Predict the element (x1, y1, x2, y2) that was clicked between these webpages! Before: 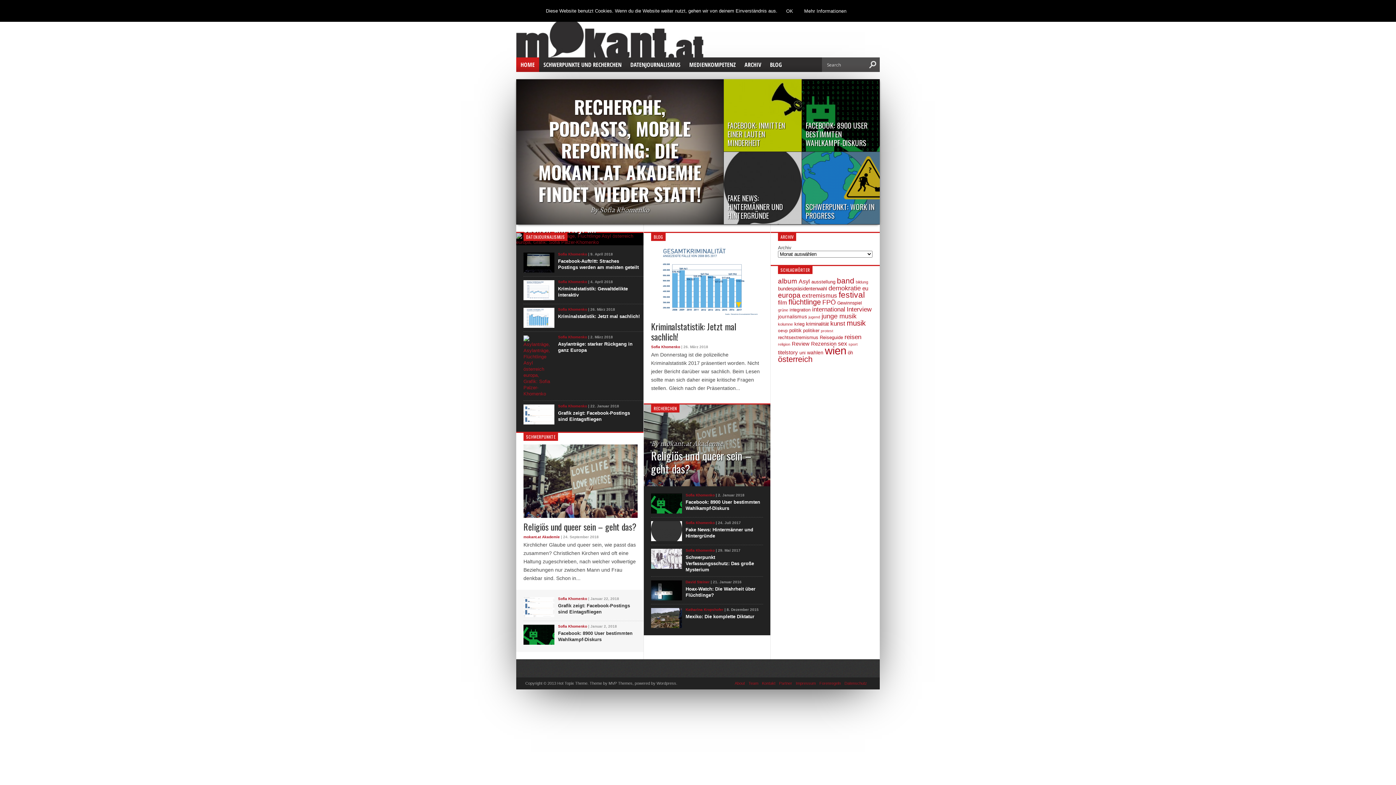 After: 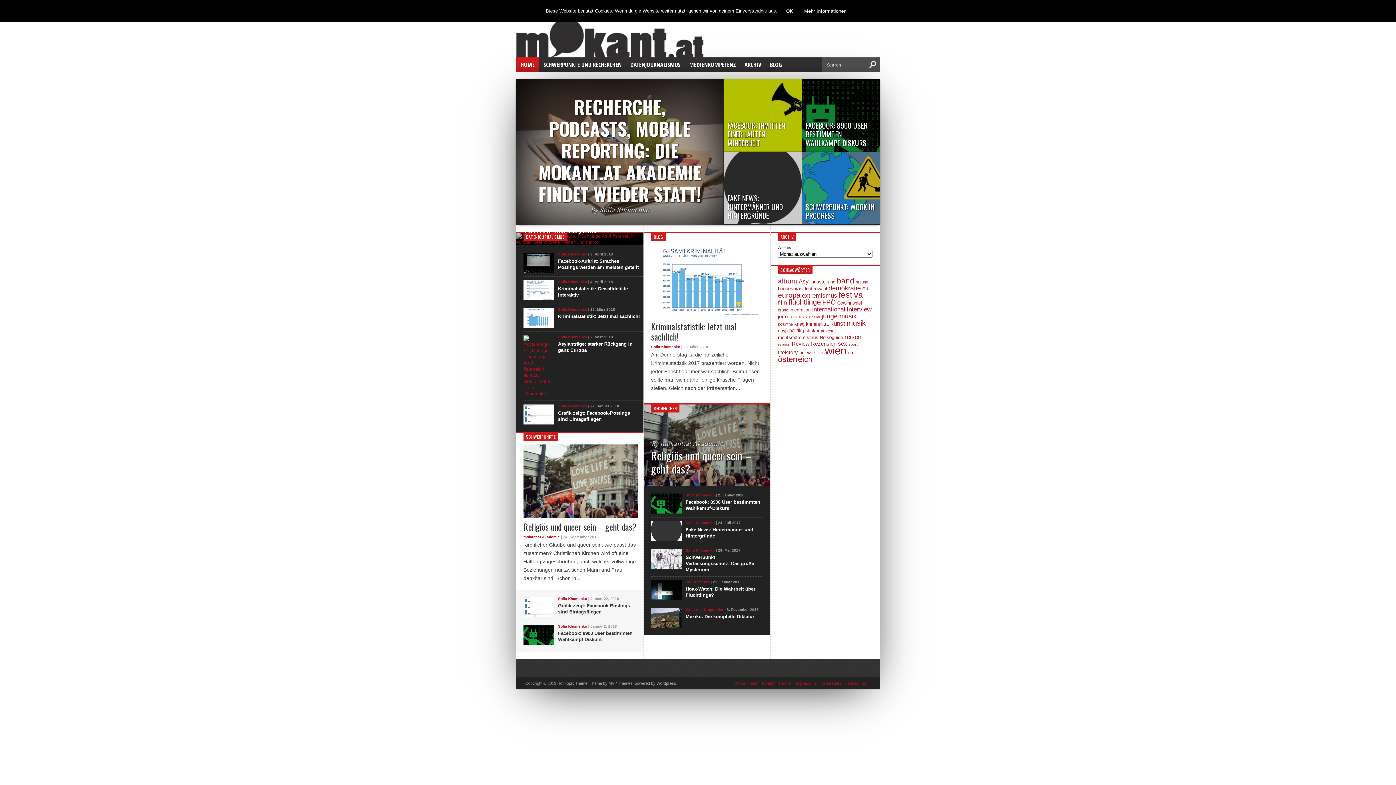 Action: label: Impressum bbox: (796, 681, 816, 685)